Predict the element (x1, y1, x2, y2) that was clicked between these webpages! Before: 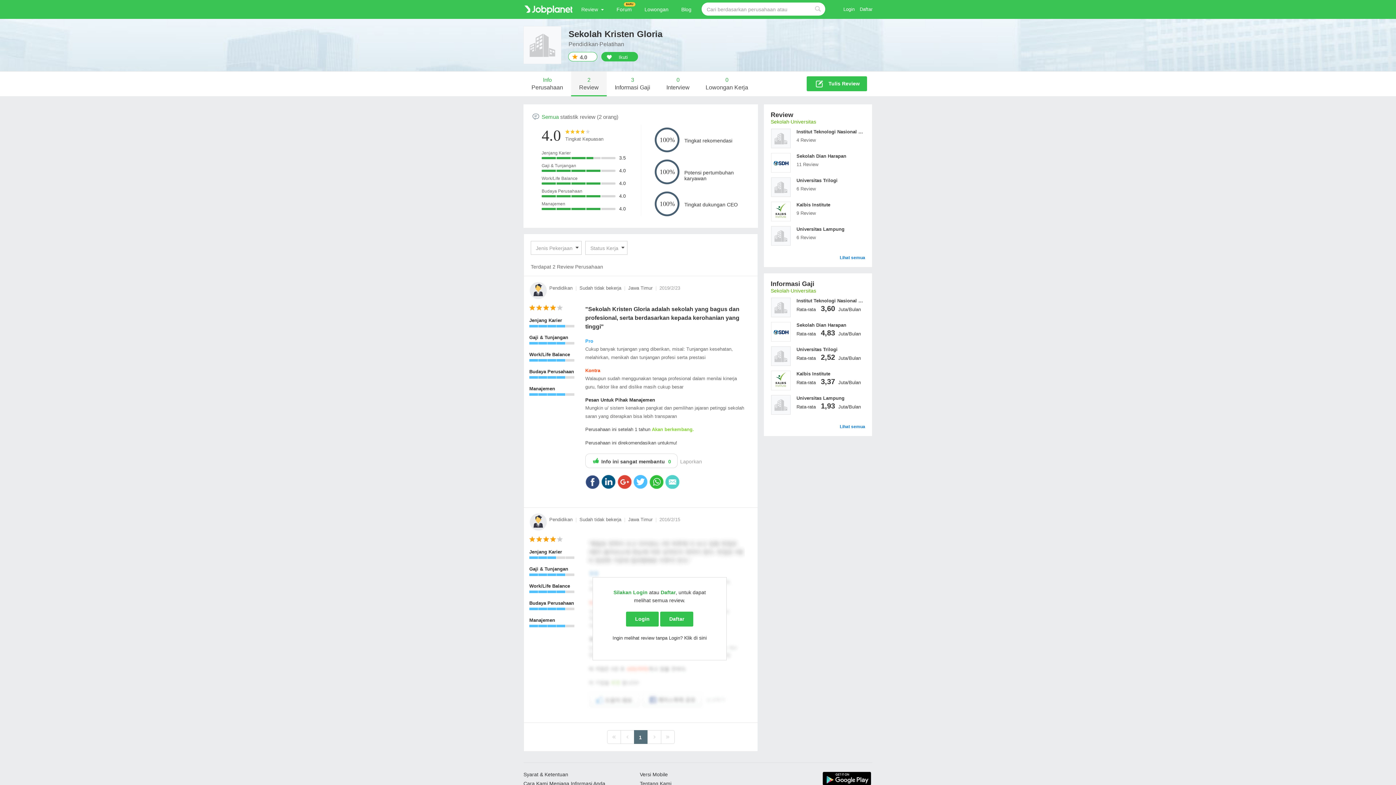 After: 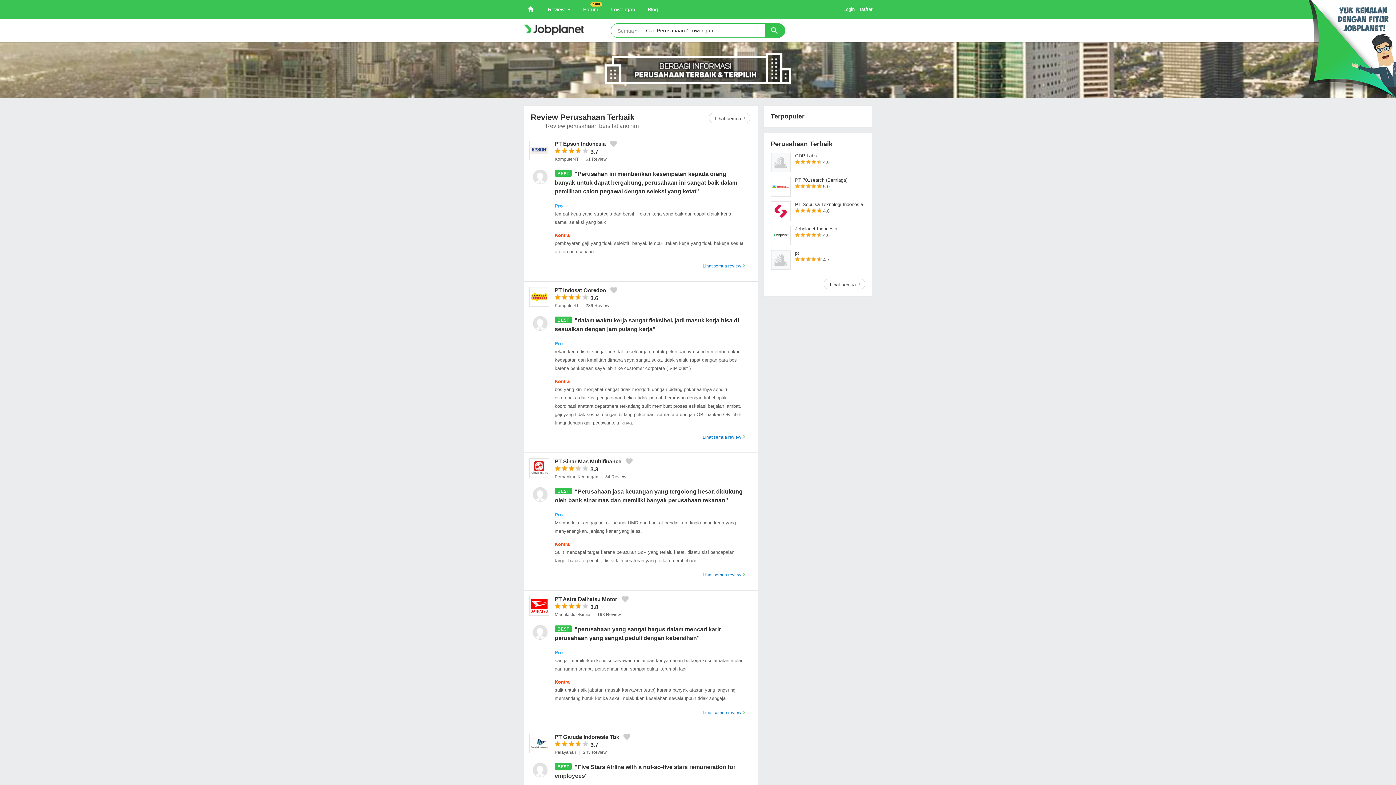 Action: label: JOBPLANET bbox: (523, 2, 573, 16)